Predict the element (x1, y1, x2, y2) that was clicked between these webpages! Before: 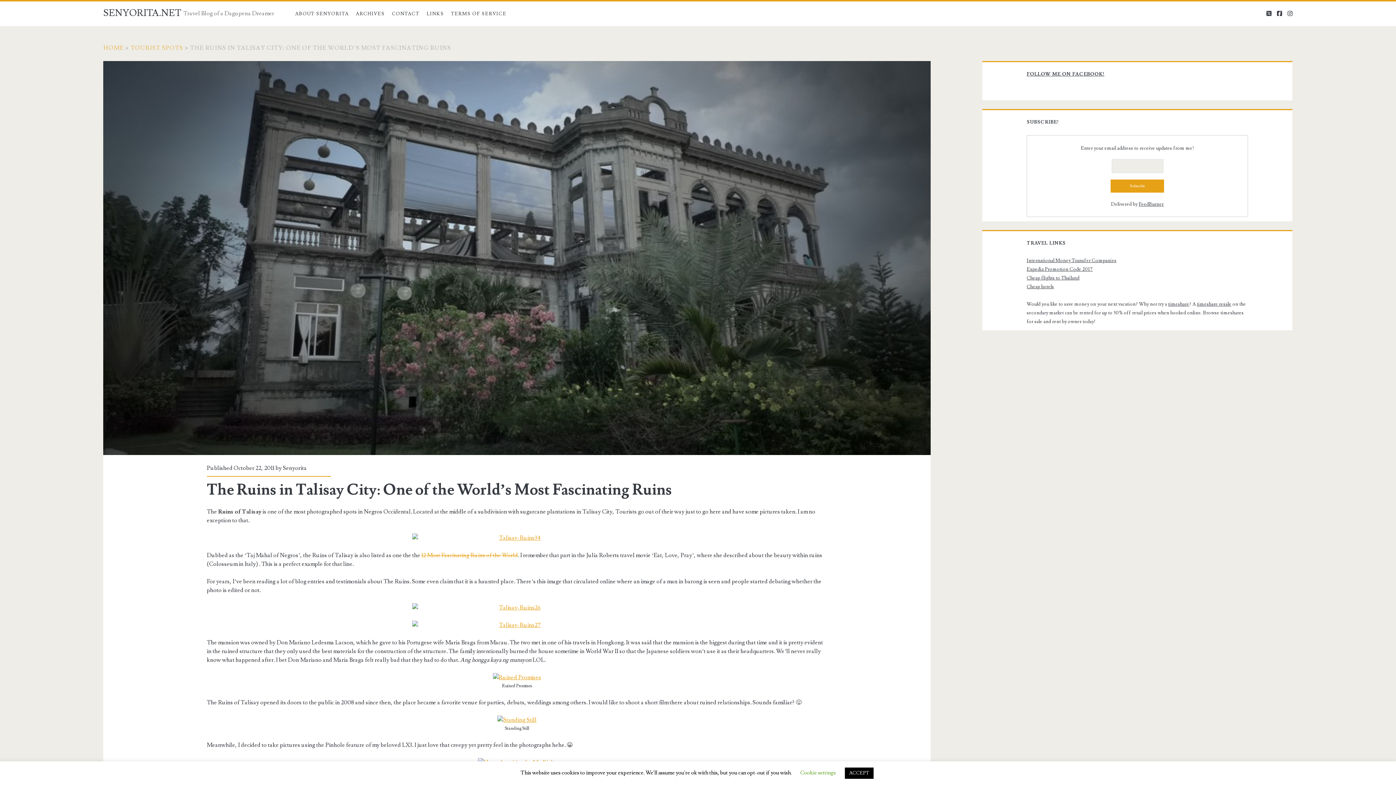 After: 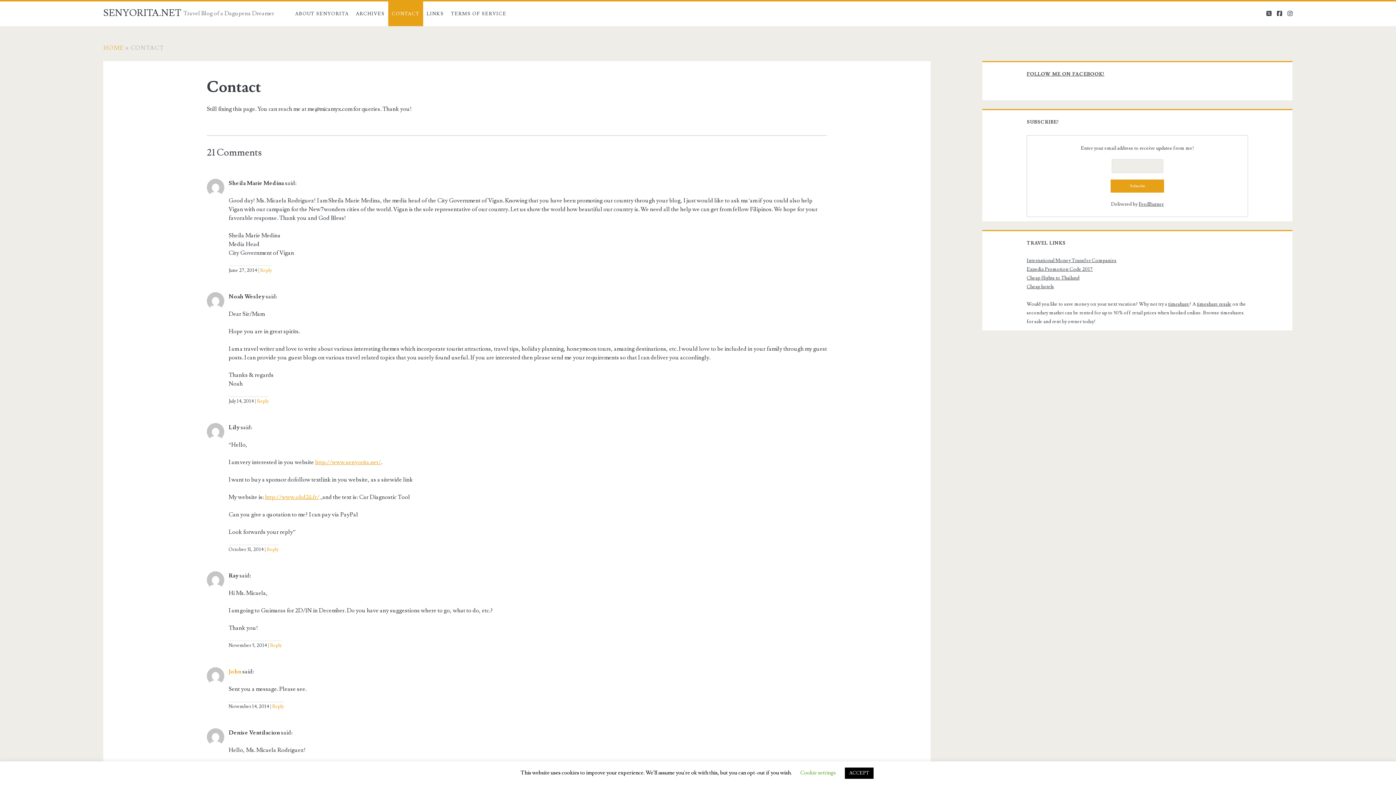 Action: label: CONTACT bbox: (388, 1, 423, 26)